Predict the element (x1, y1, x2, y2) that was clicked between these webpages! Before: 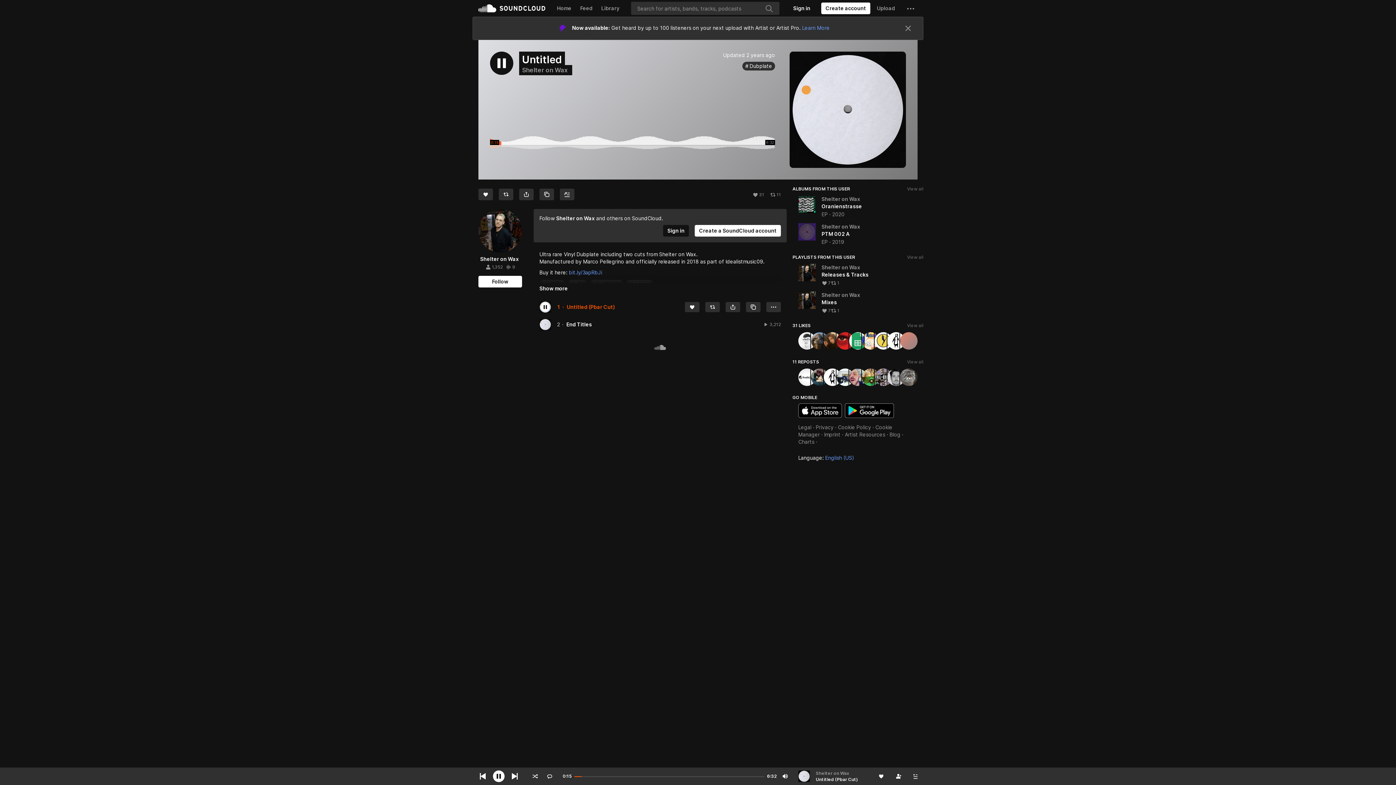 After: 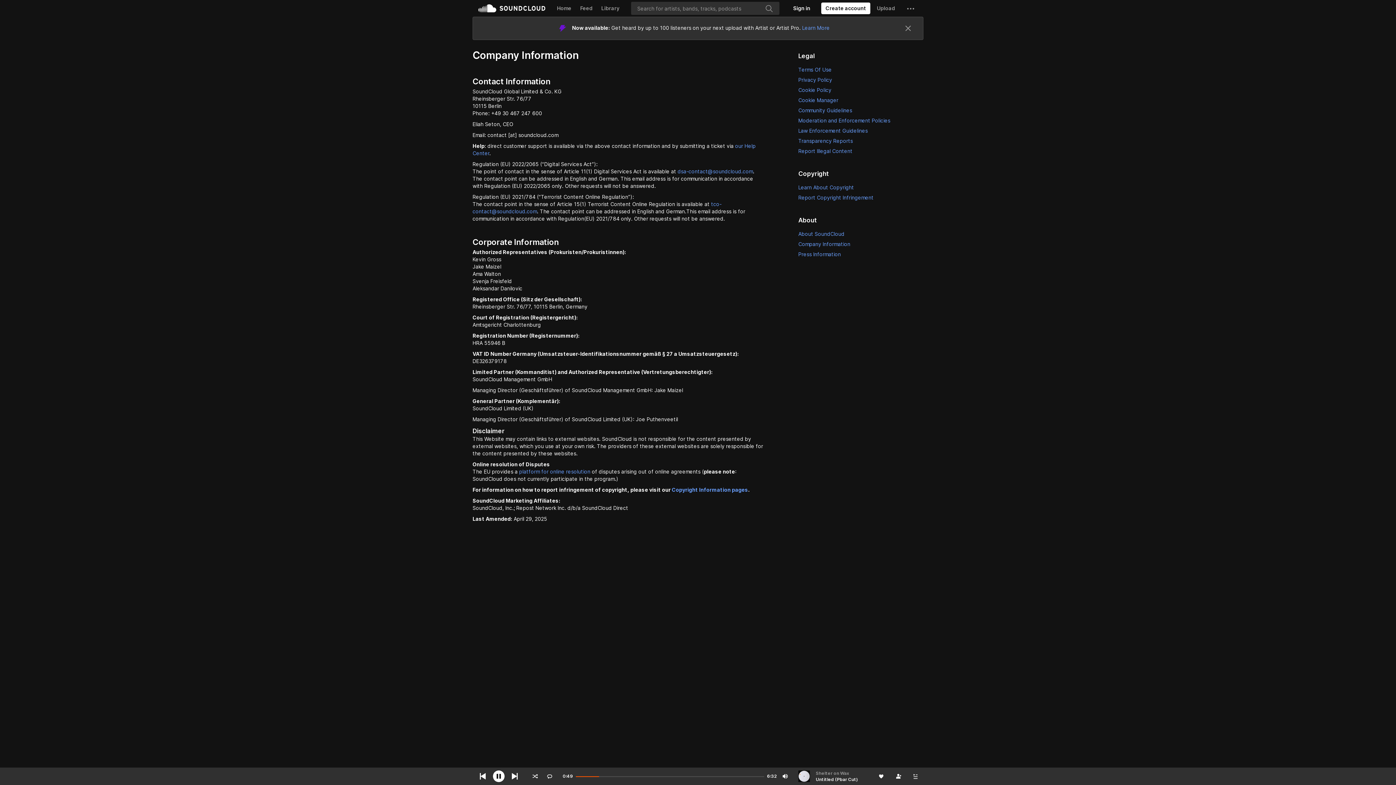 Action: label: Imprint bbox: (824, 386, 840, 392)